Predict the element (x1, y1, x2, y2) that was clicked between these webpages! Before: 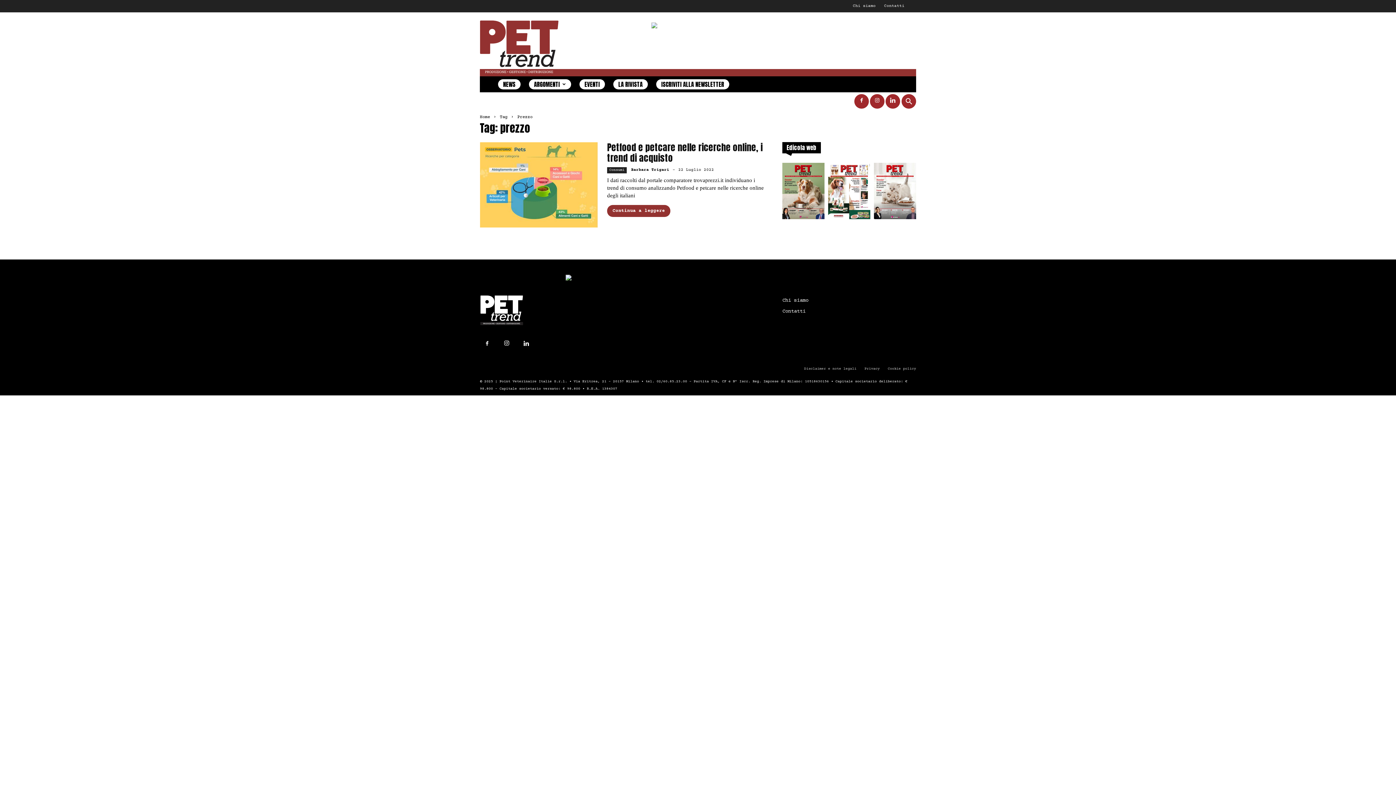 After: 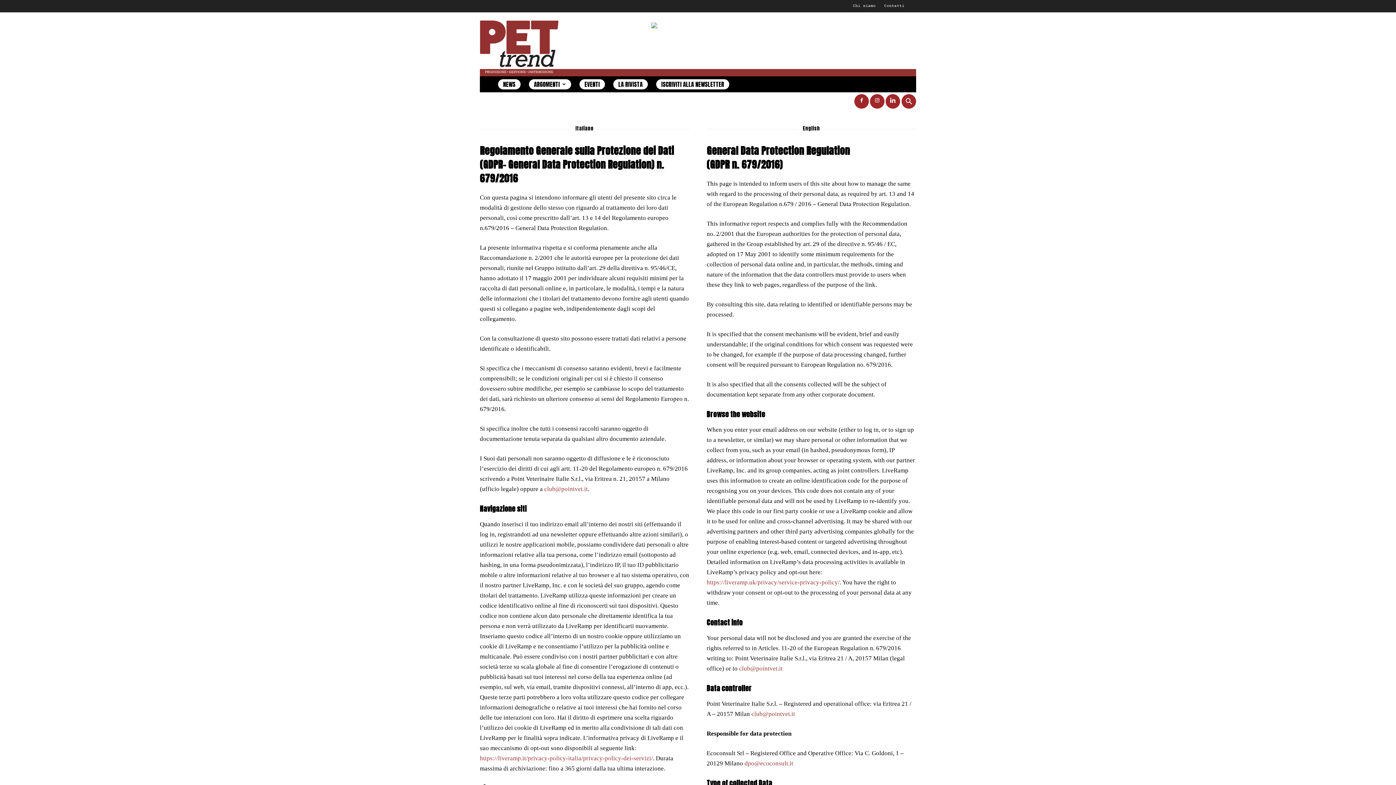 Action: label: Privacy bbox: (864, 365, 880, 372)